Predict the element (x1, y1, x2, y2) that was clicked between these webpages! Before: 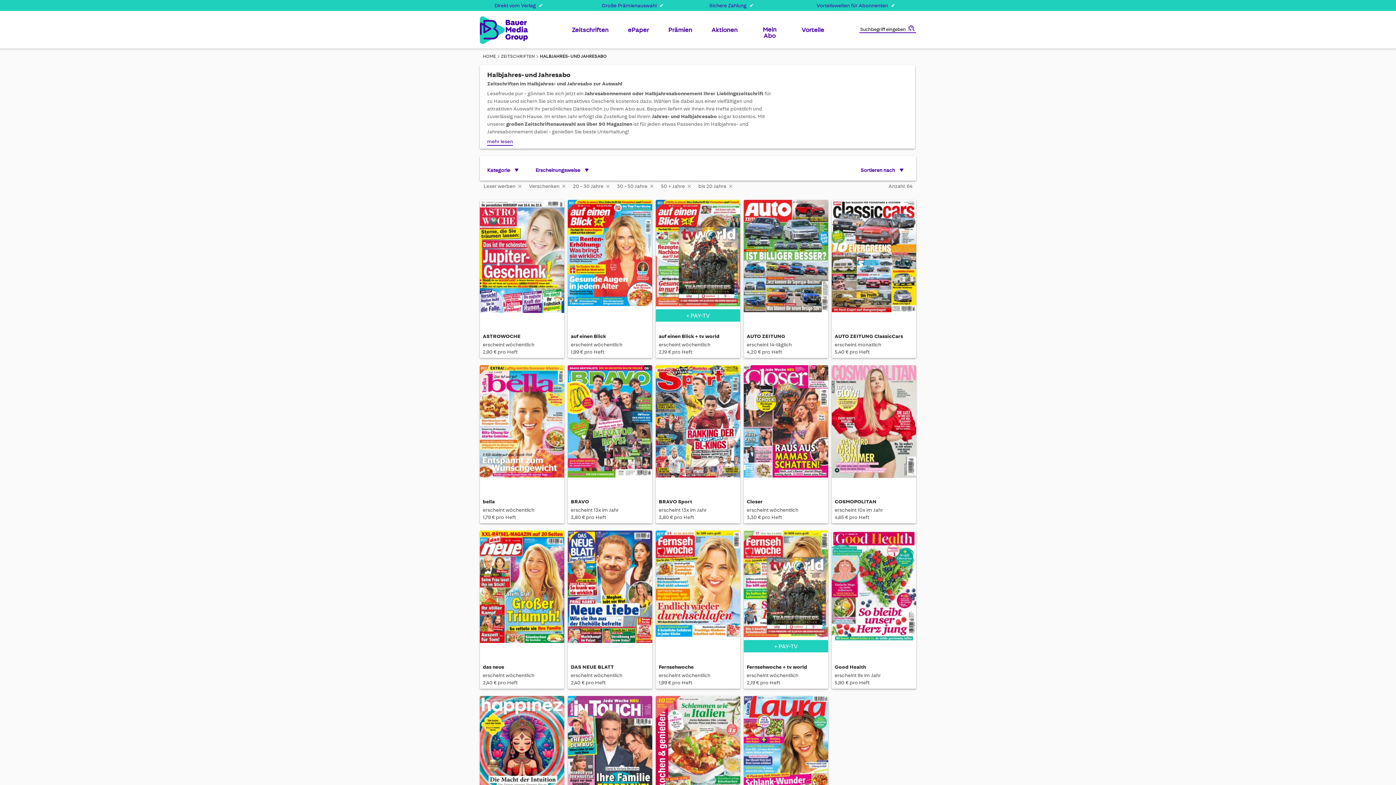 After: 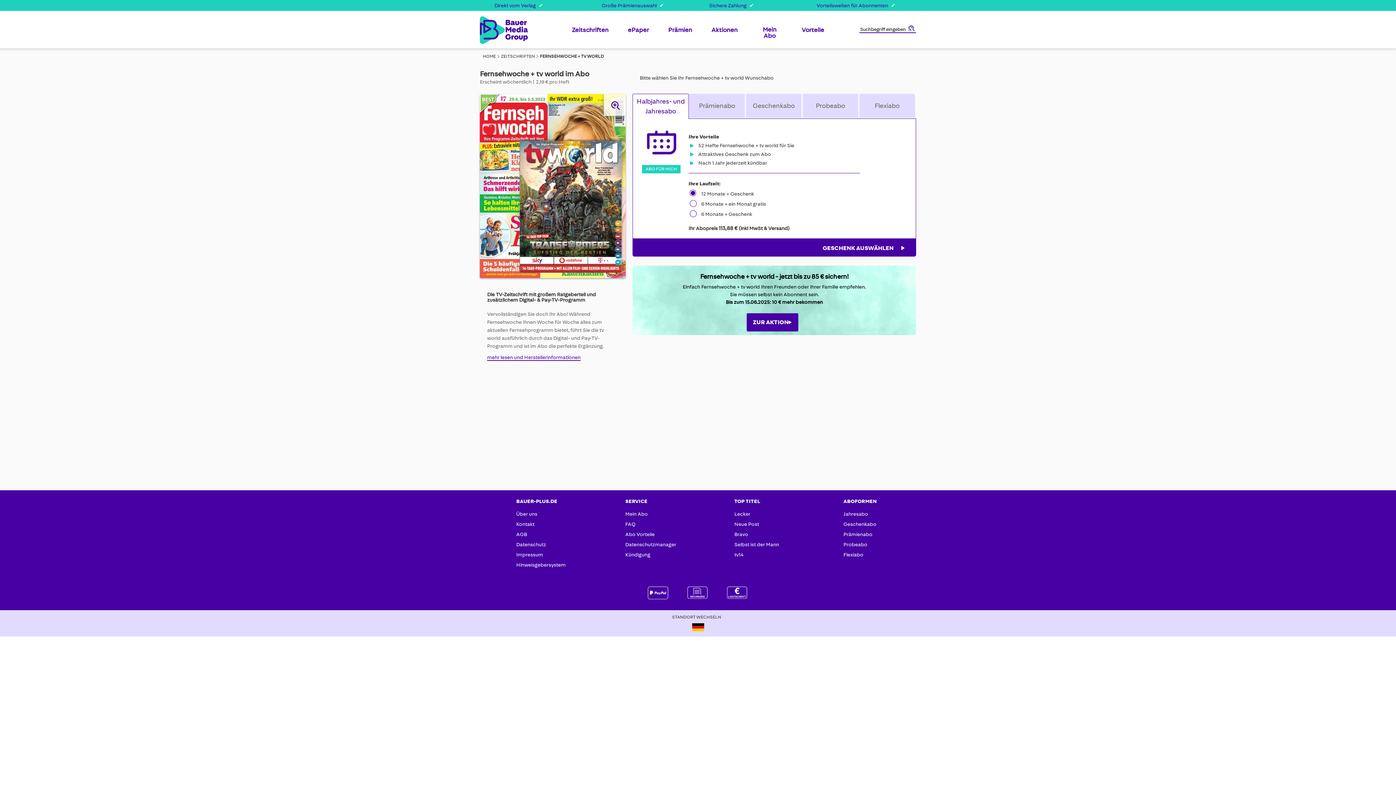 Action: bbox: (744, 530, 828, 651) label: + PAY-TV

Fernsehwoche + tv world

erscheint wöchentlich

2,19 € pro Heft